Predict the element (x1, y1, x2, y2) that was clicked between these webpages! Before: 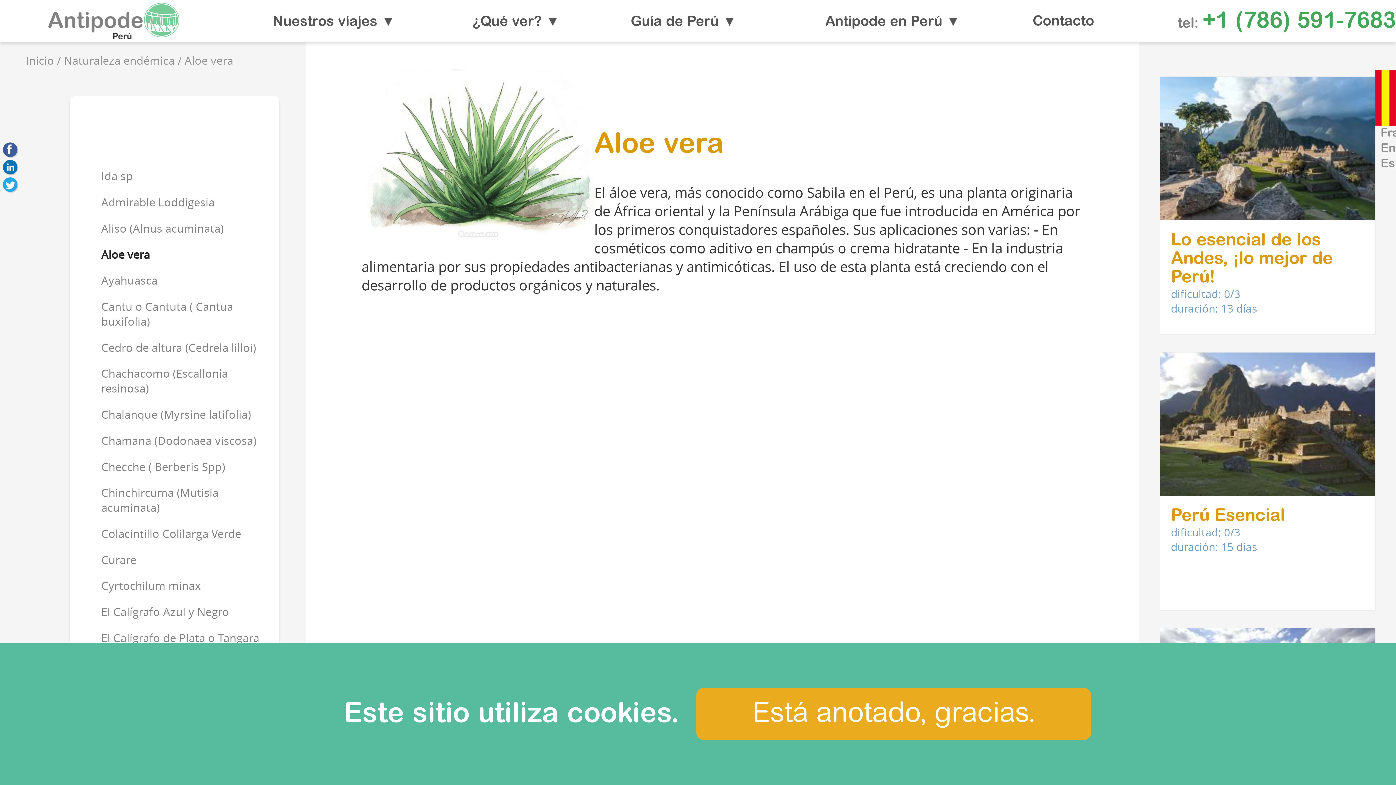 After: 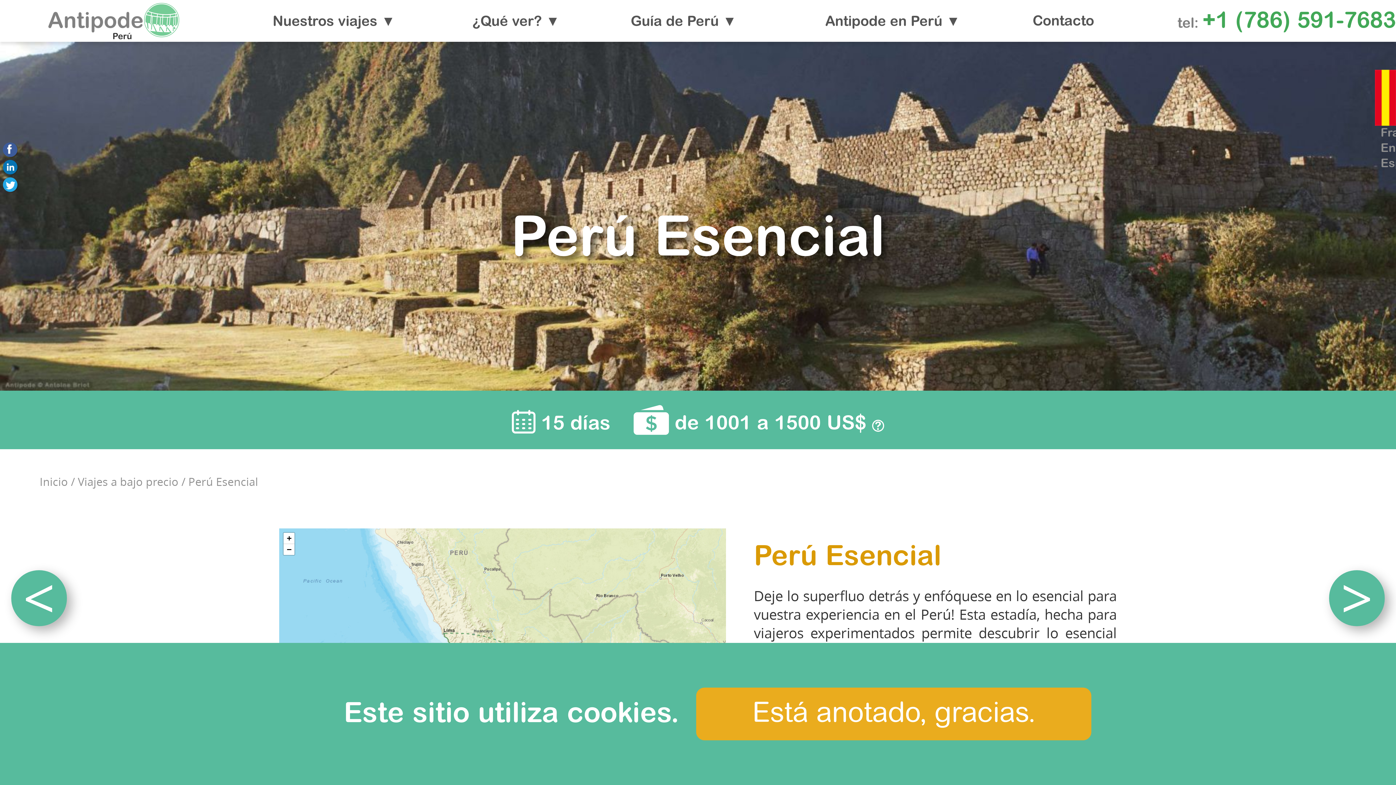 Action: label: Perú Esencial
dificultad: 0/3
duración: 15 días bbox: (1160, 352, 1375, 611)